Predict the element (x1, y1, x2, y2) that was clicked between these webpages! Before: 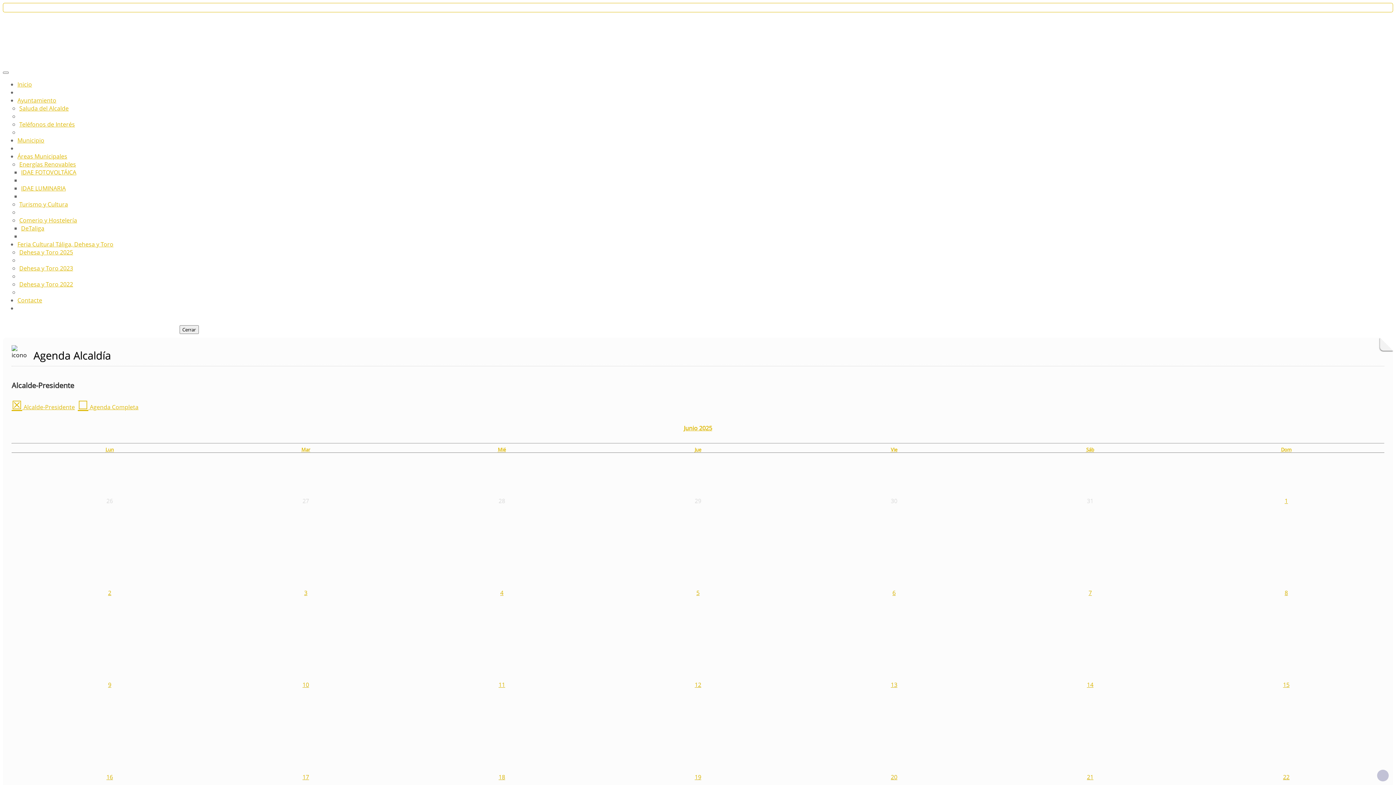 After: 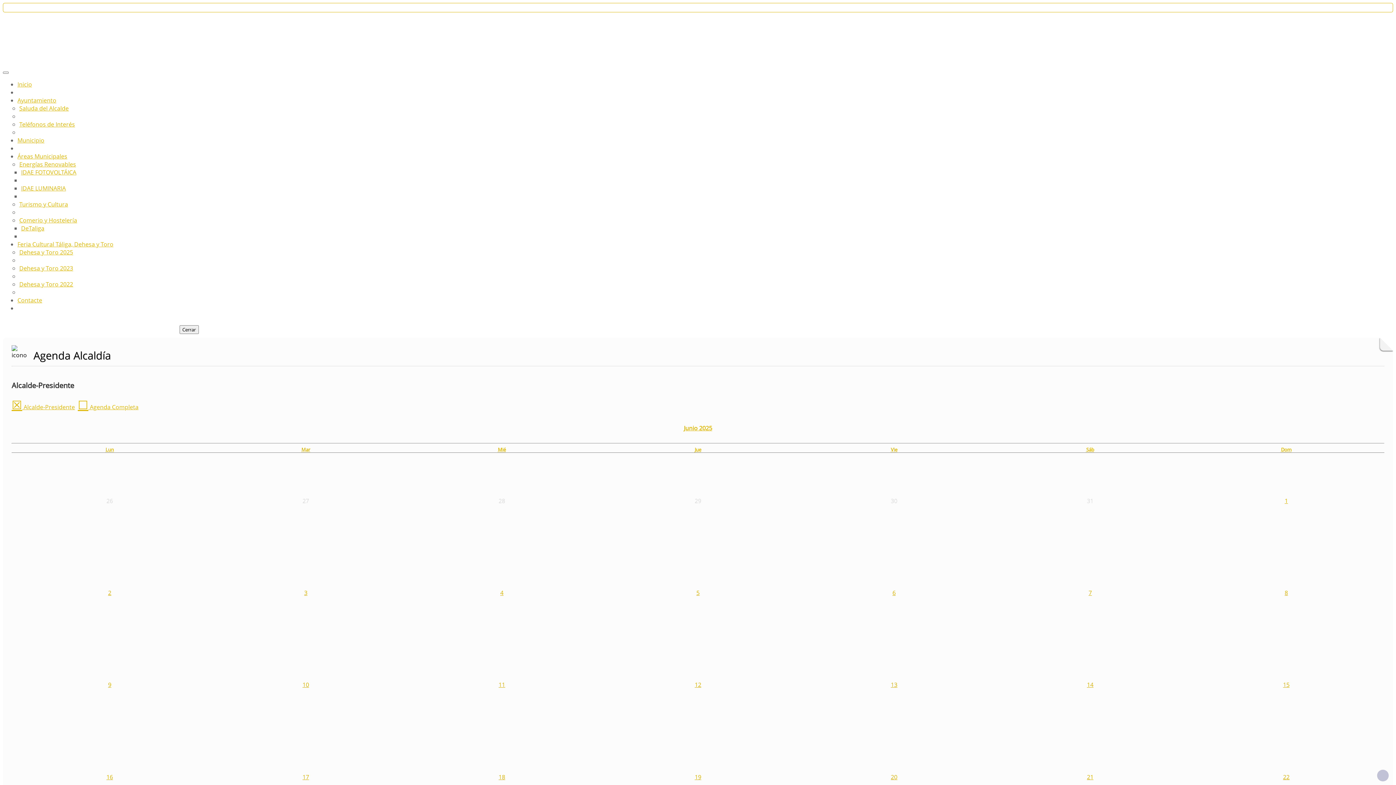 Action: bbox: (17, 240, 113, 248) label: Feria Cultural Táliga, Dehesa y Toro